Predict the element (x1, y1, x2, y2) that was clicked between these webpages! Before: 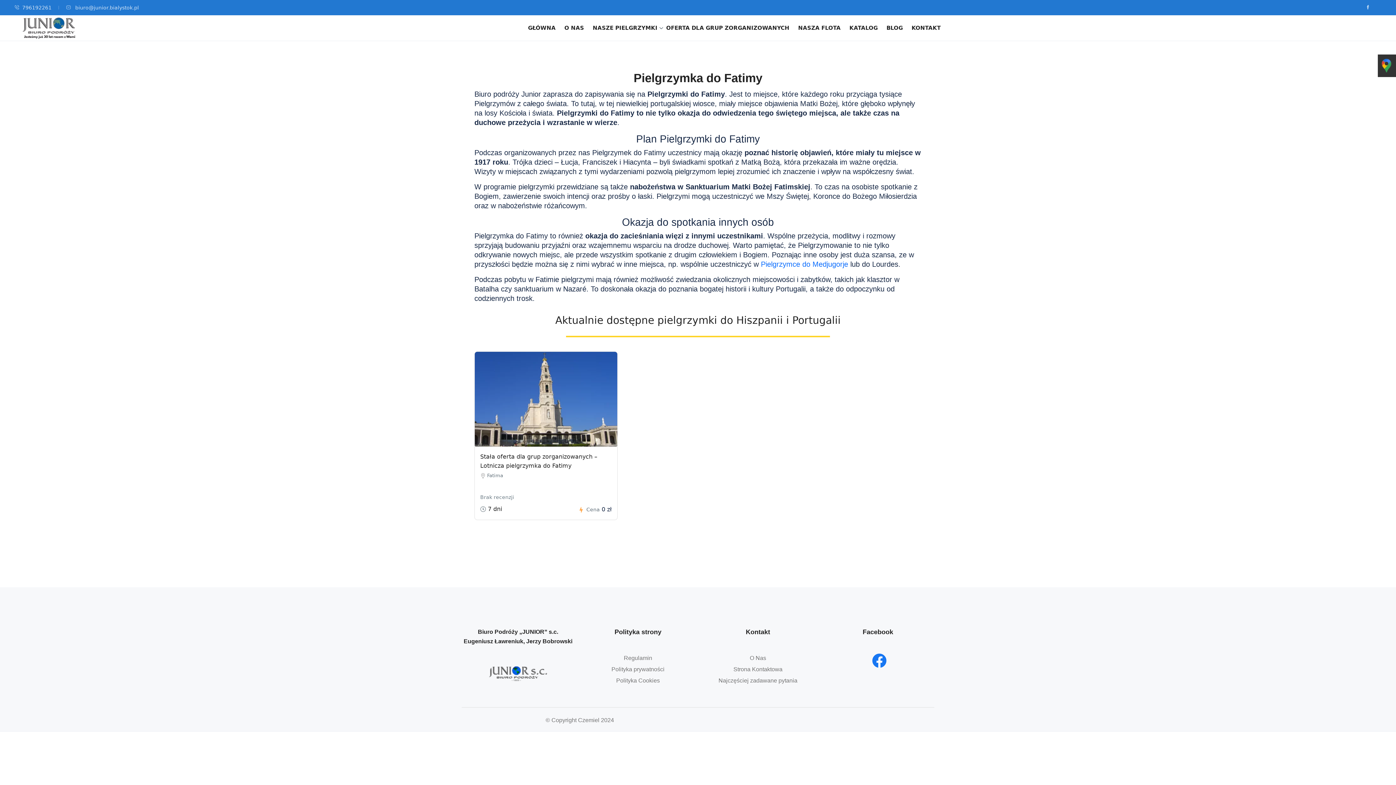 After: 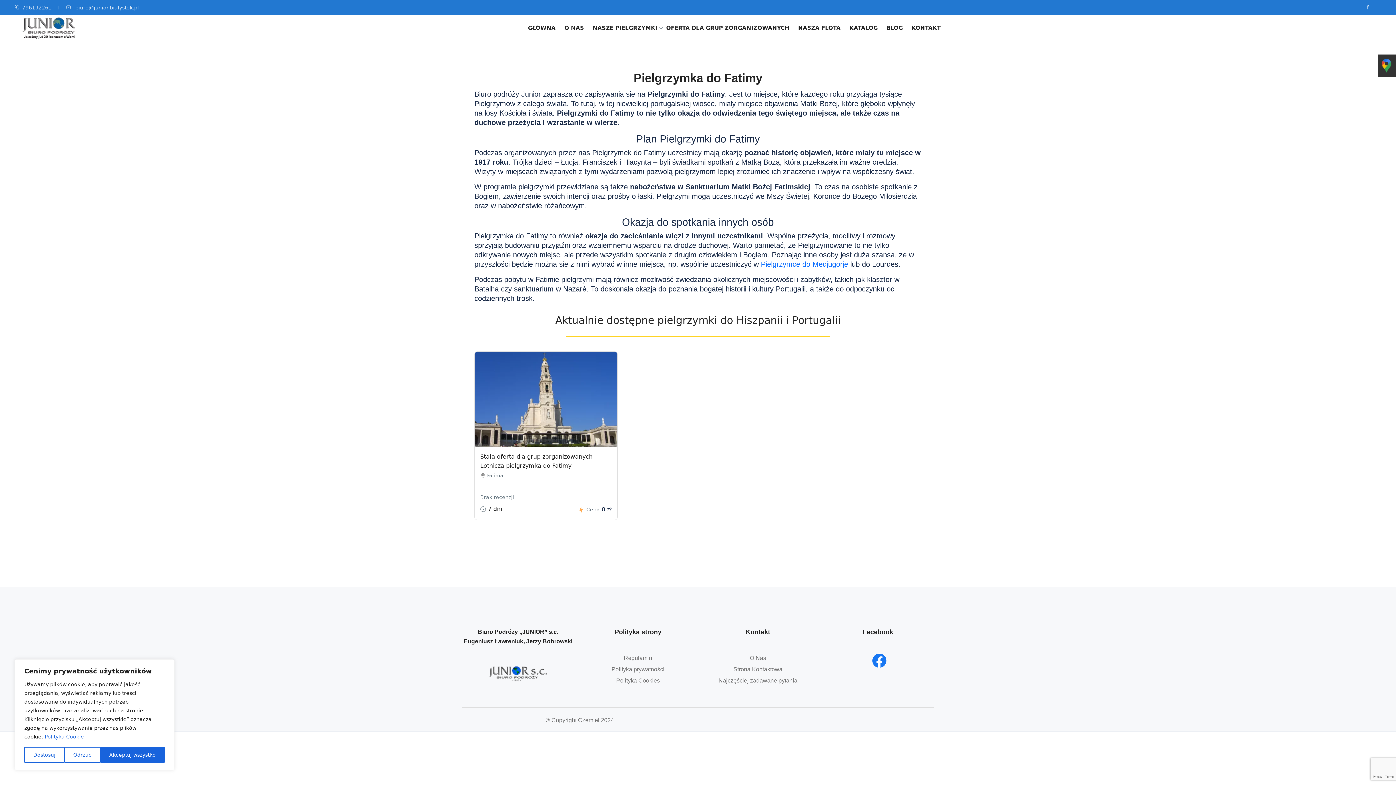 Action: bbox: (14, 4, 51, 10) label: 796192261